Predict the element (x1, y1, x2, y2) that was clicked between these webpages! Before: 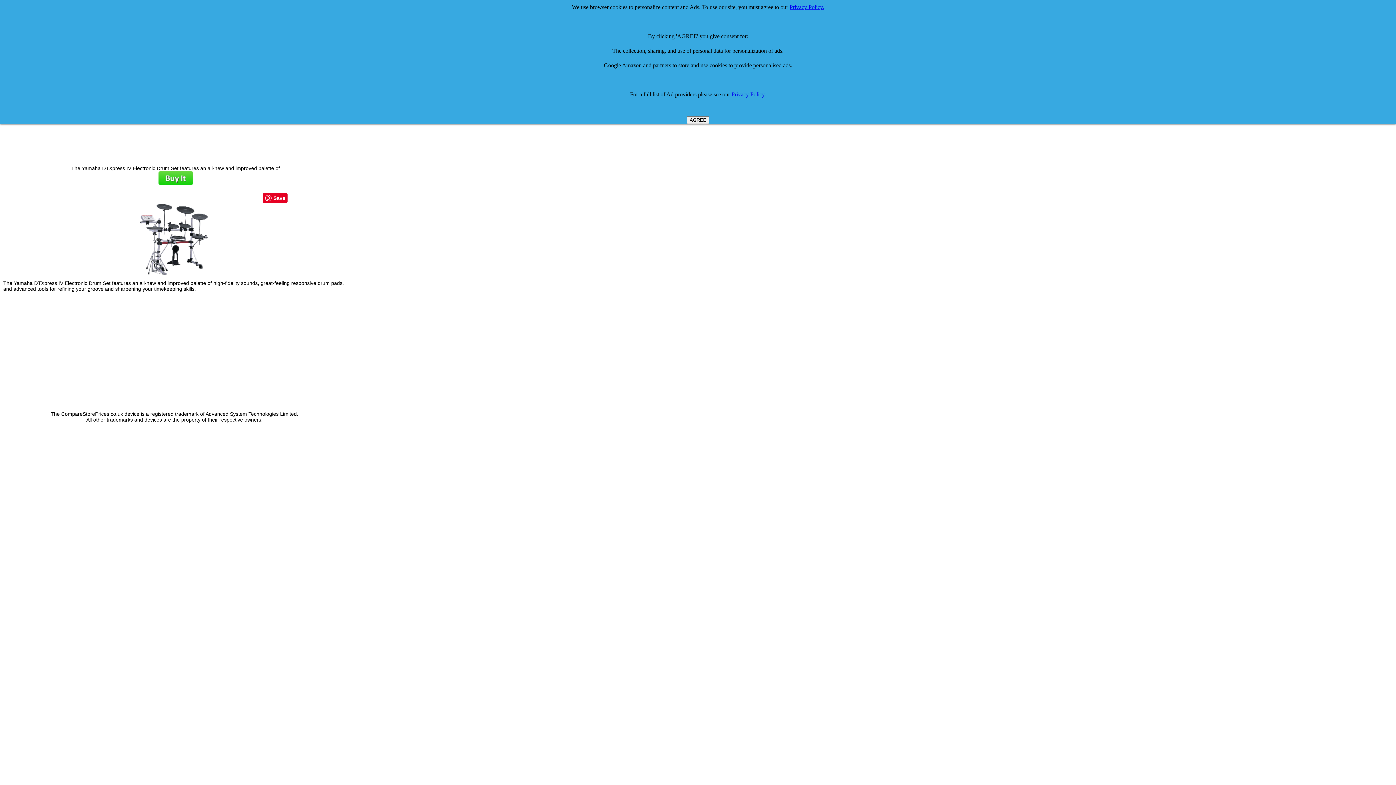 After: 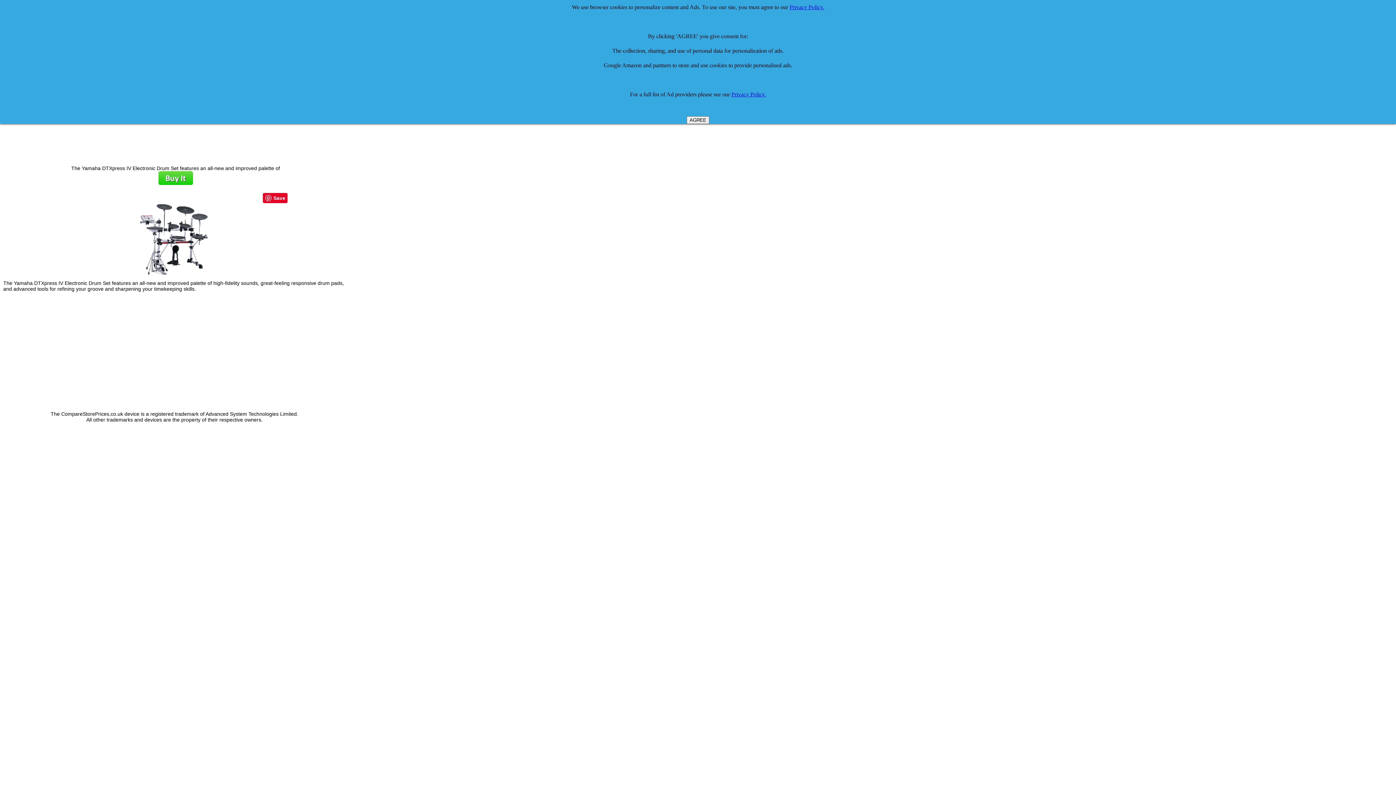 Action: bbox: (137, 272, 210, 278)